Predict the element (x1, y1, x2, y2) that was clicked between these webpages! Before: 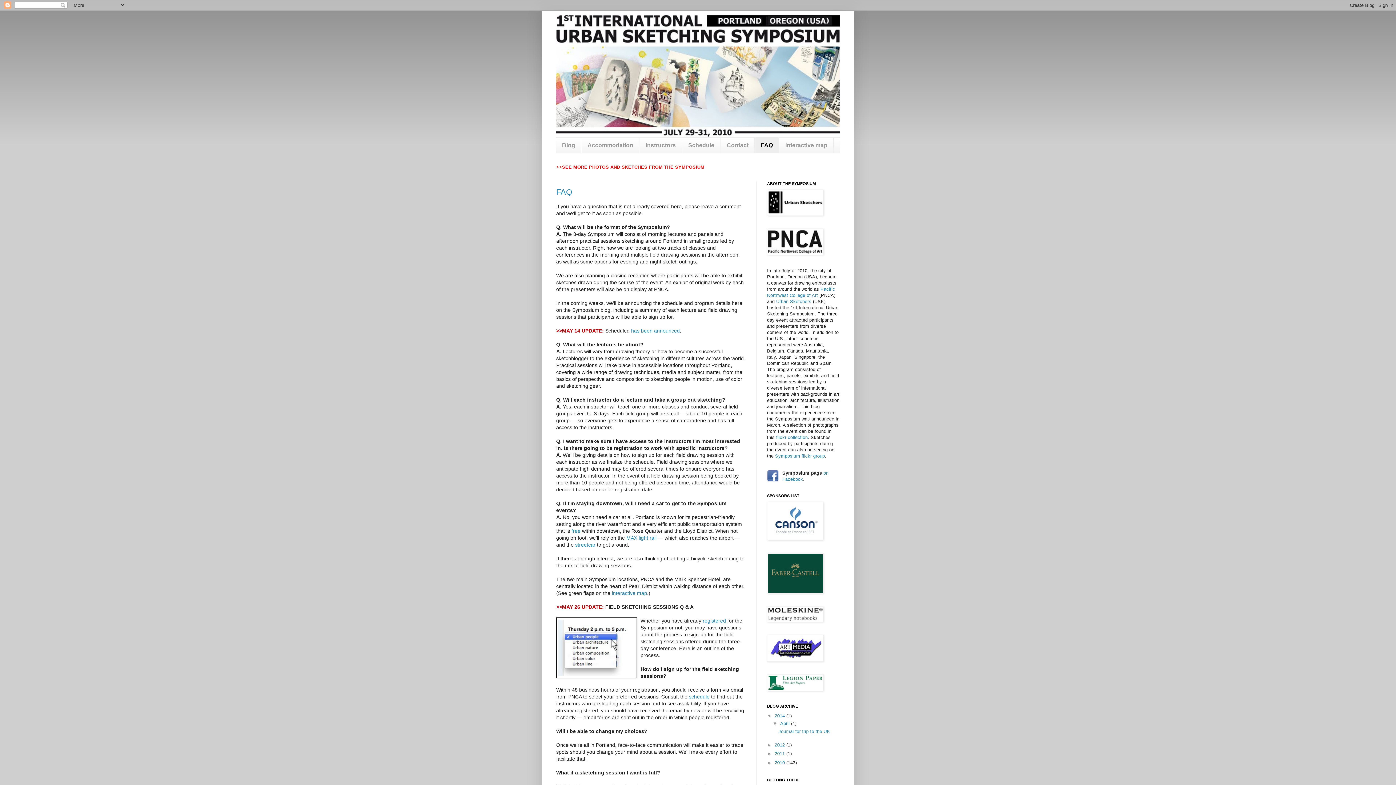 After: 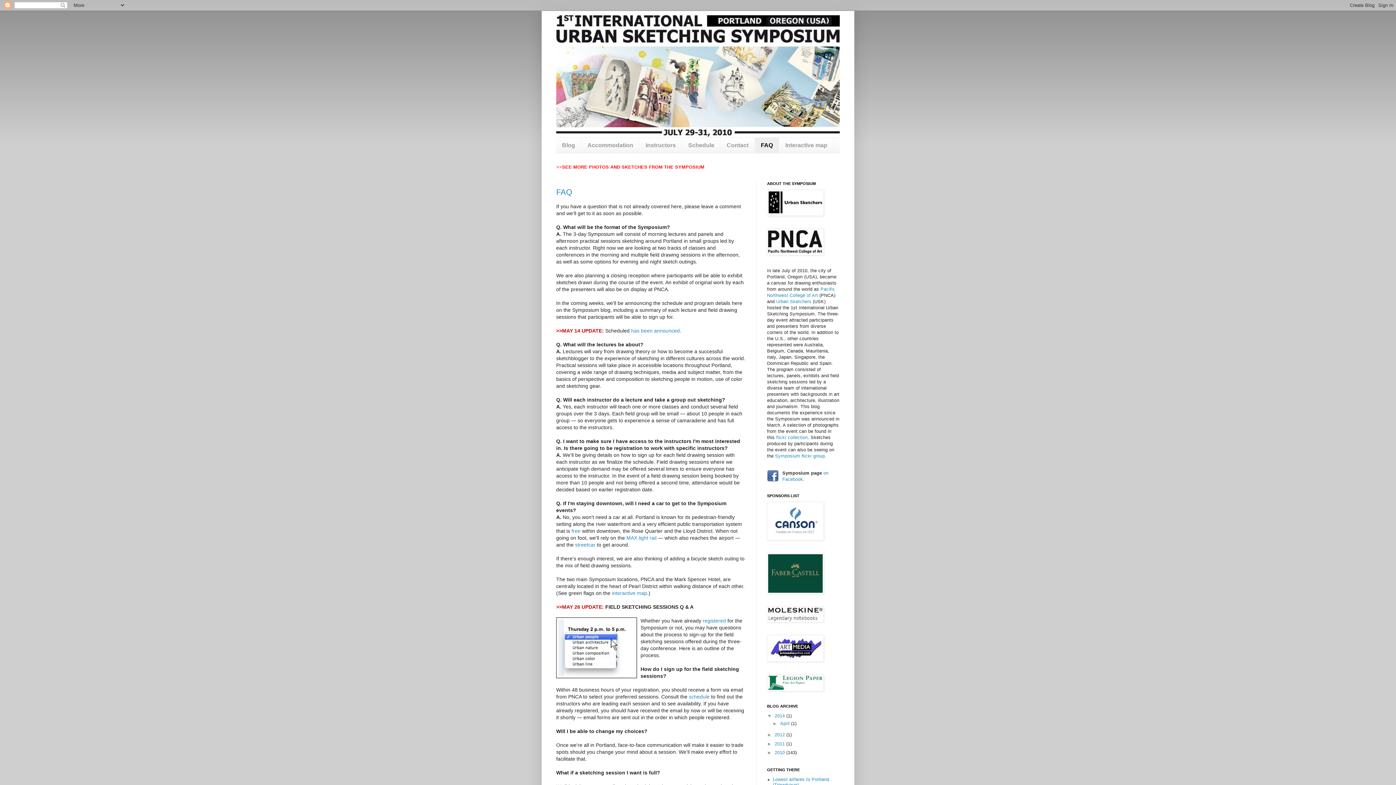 Action: bbox: (772, 721, 780, 726) label: ▼  